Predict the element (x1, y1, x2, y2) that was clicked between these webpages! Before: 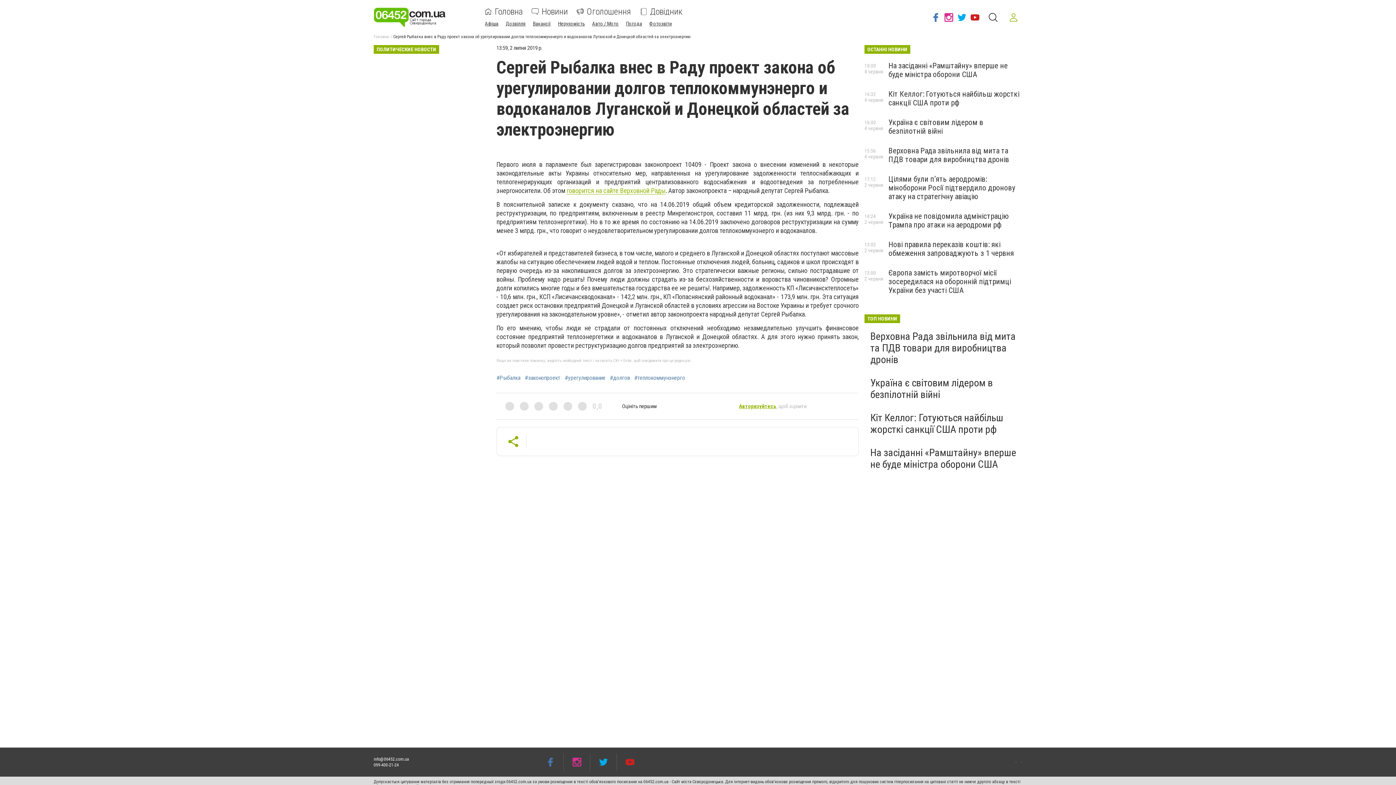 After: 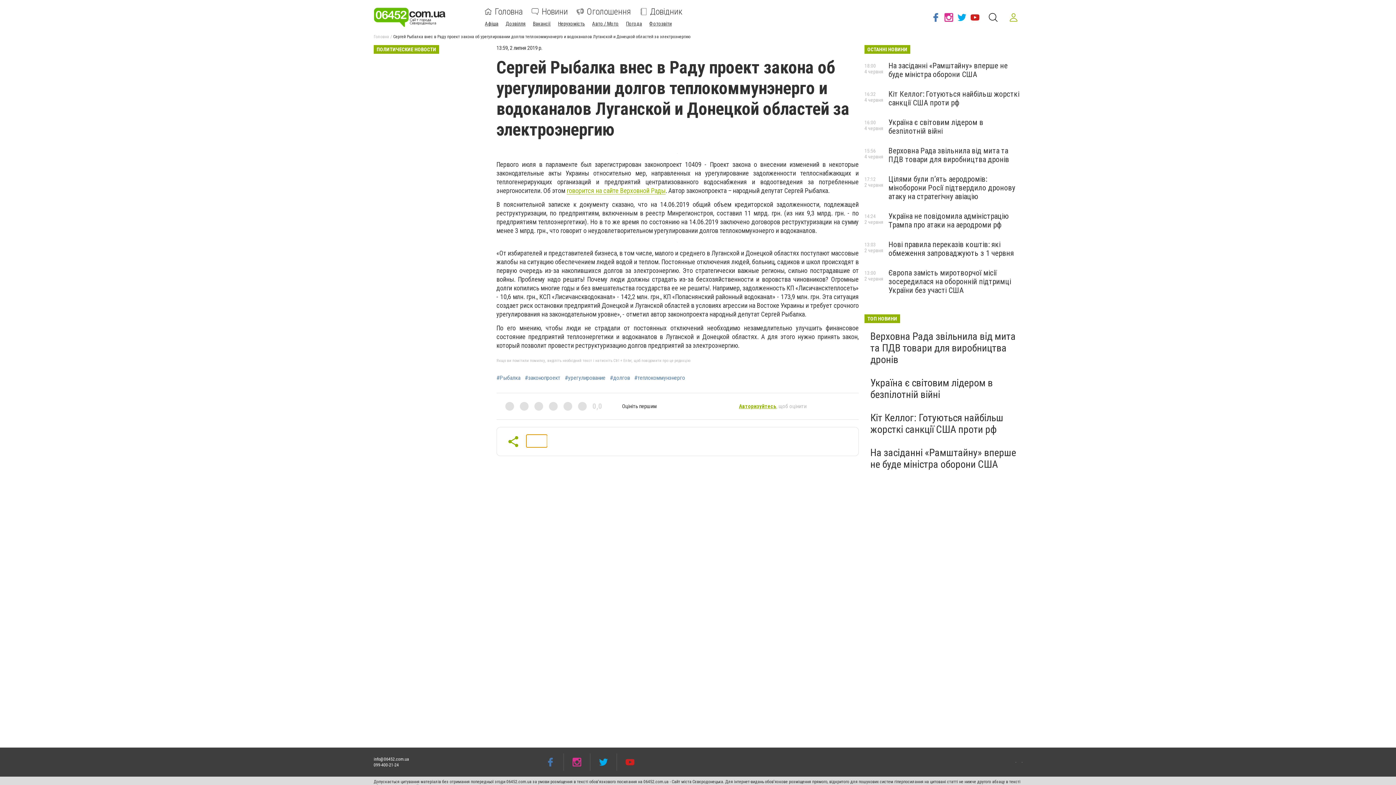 Action: bbox: (526, 434, 547, 447)